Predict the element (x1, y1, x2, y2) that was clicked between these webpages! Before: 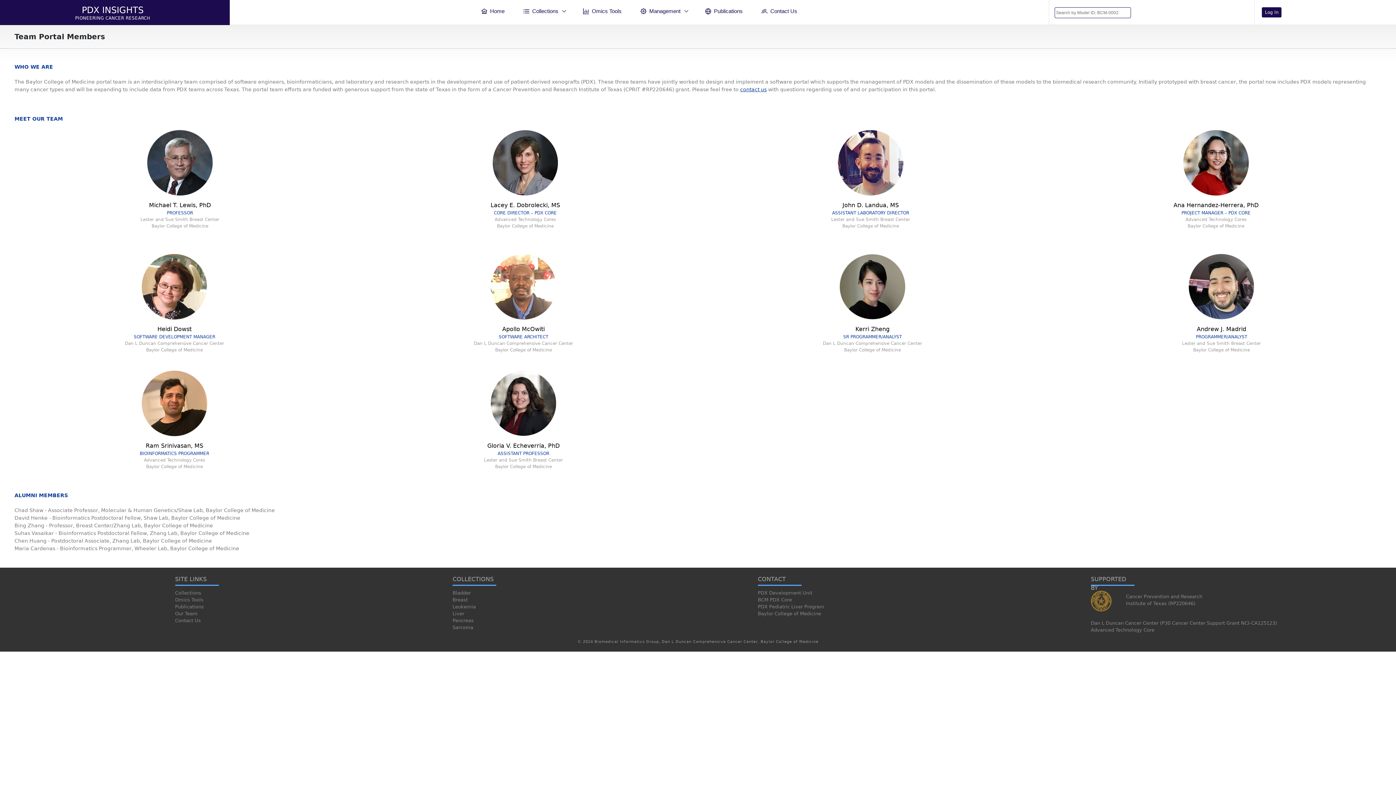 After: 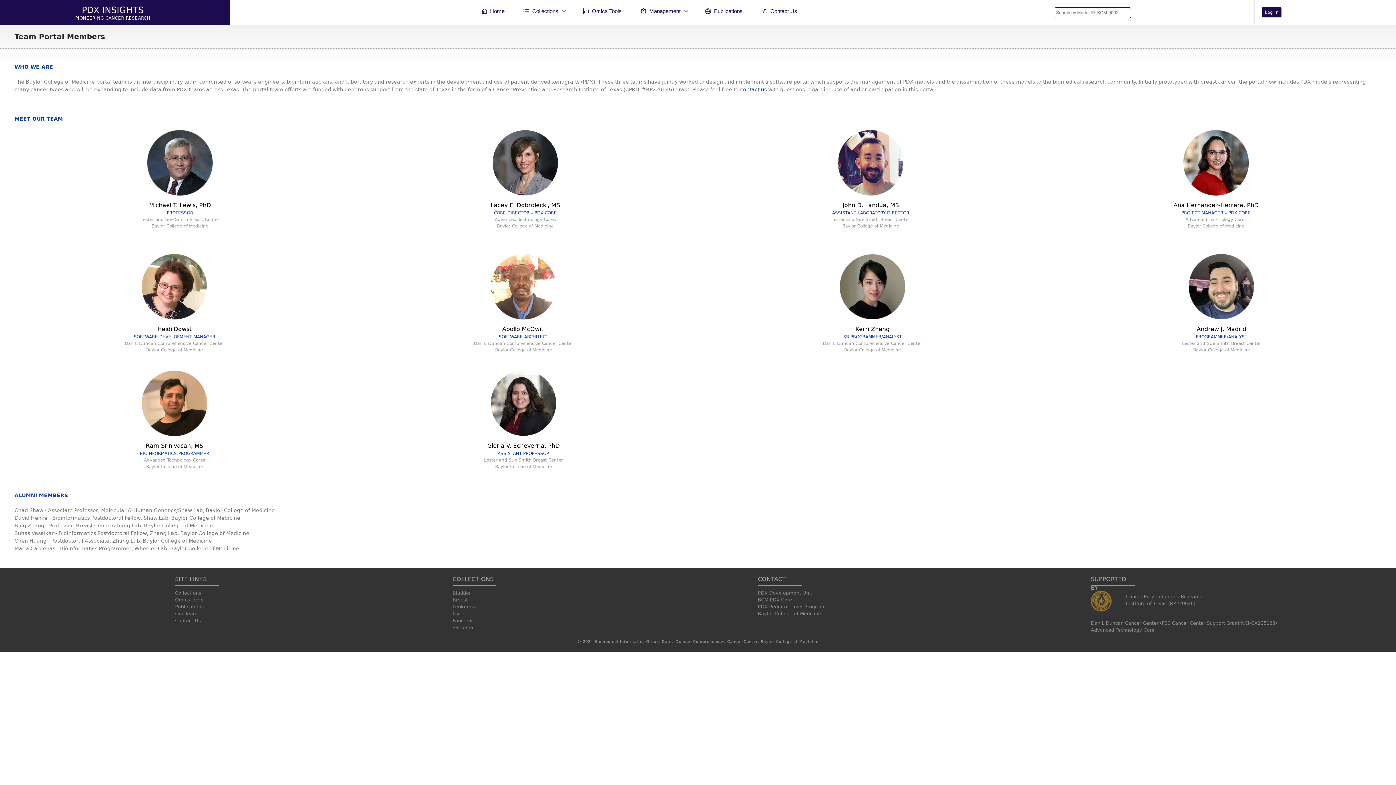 Action: bbox: (514, 3, 573, 18) label: Collections